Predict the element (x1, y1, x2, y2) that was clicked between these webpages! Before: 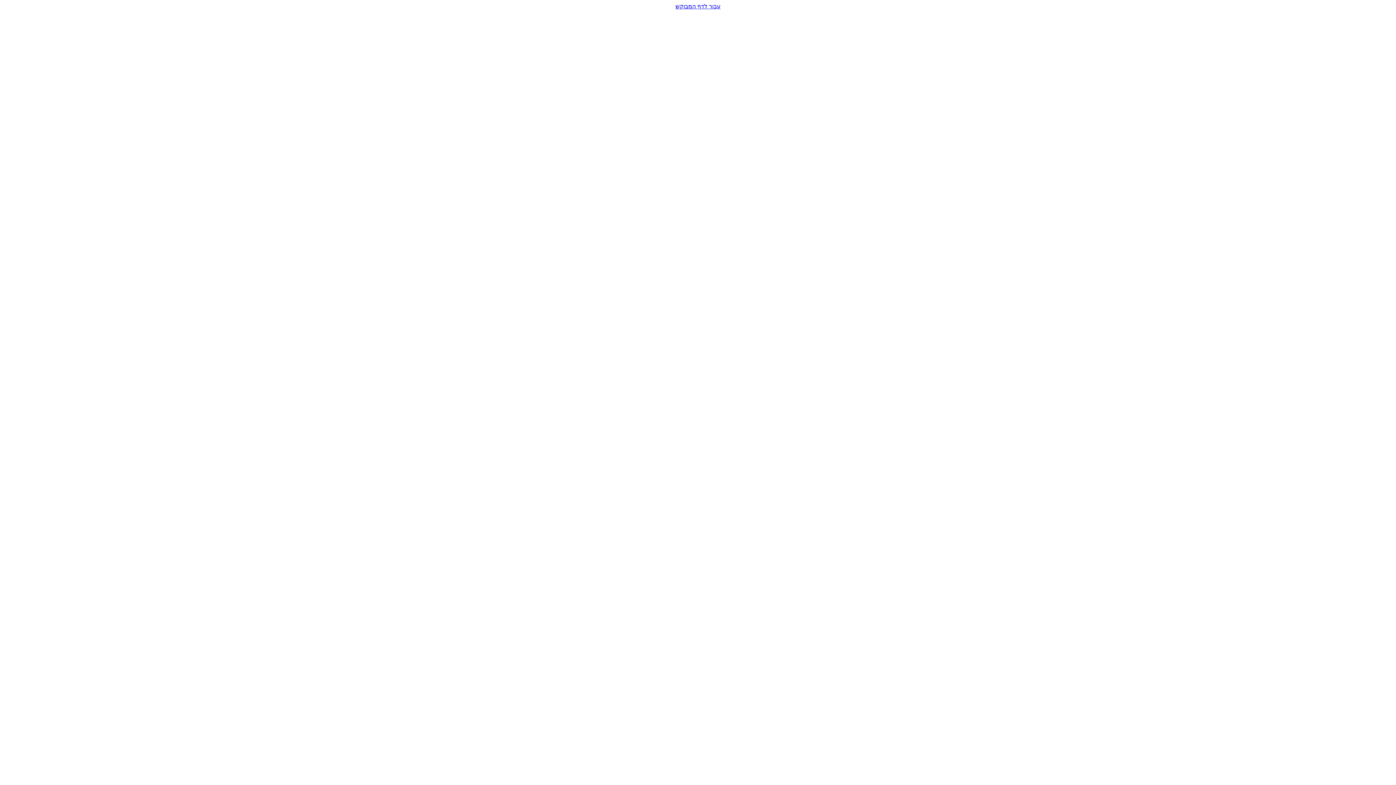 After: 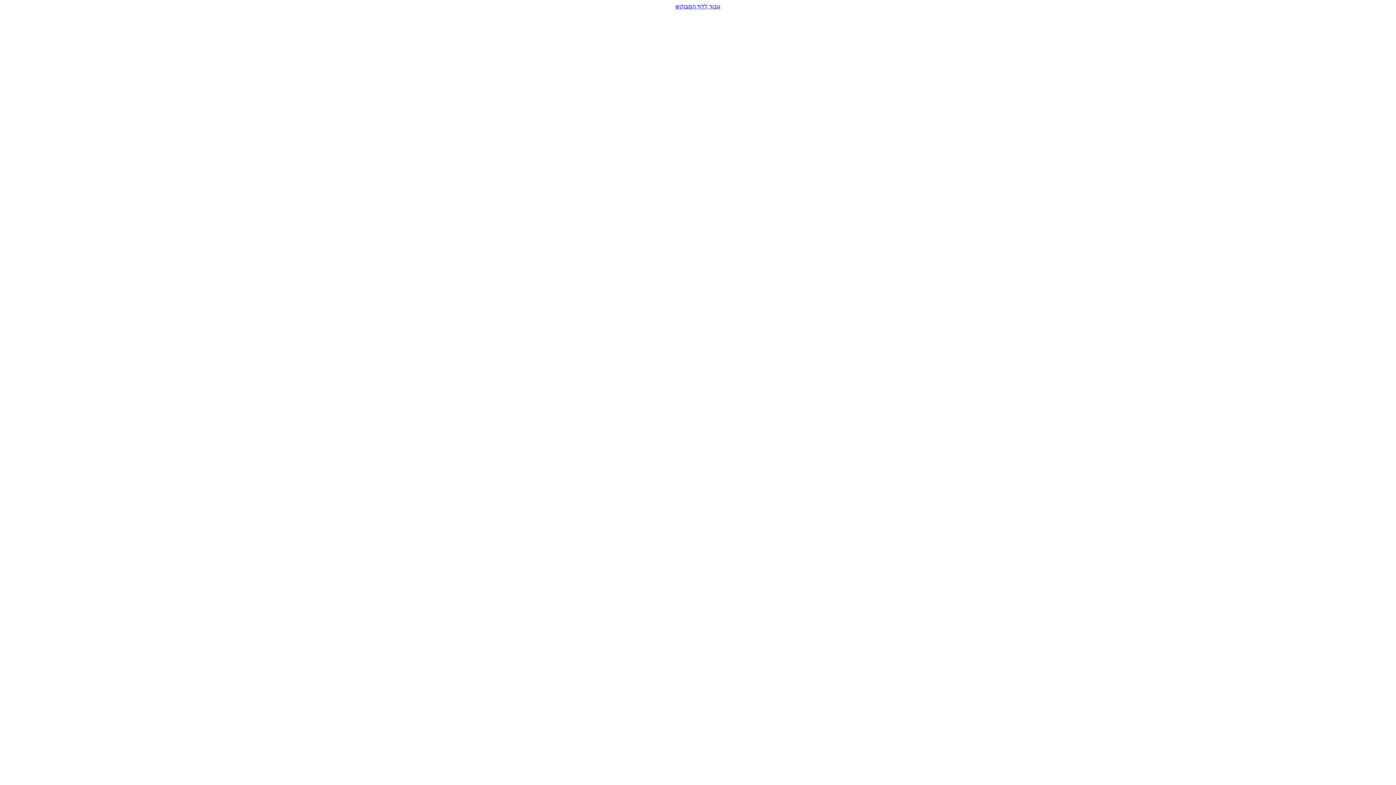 Action: label: עבור לדף המבוקש bbox: (2, 2, 1393, 9)